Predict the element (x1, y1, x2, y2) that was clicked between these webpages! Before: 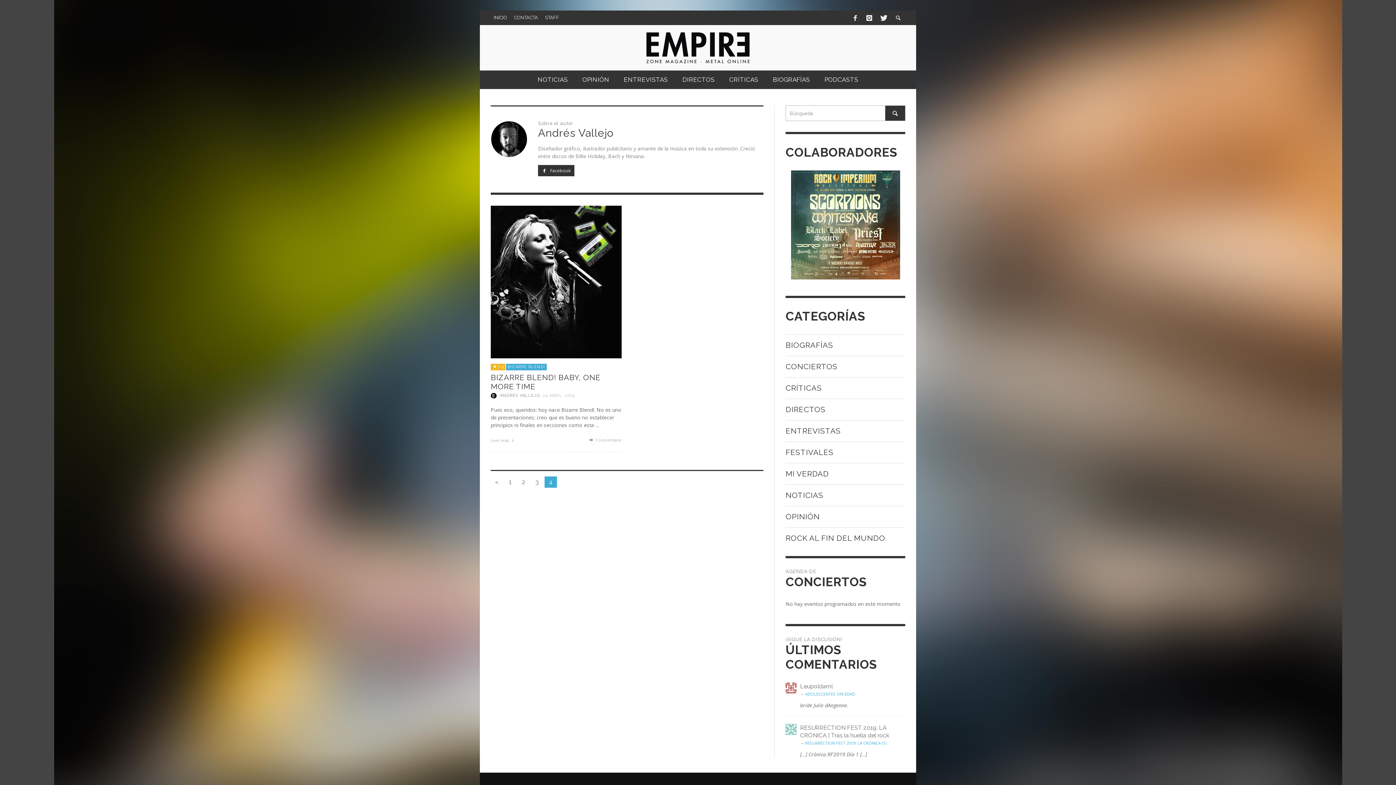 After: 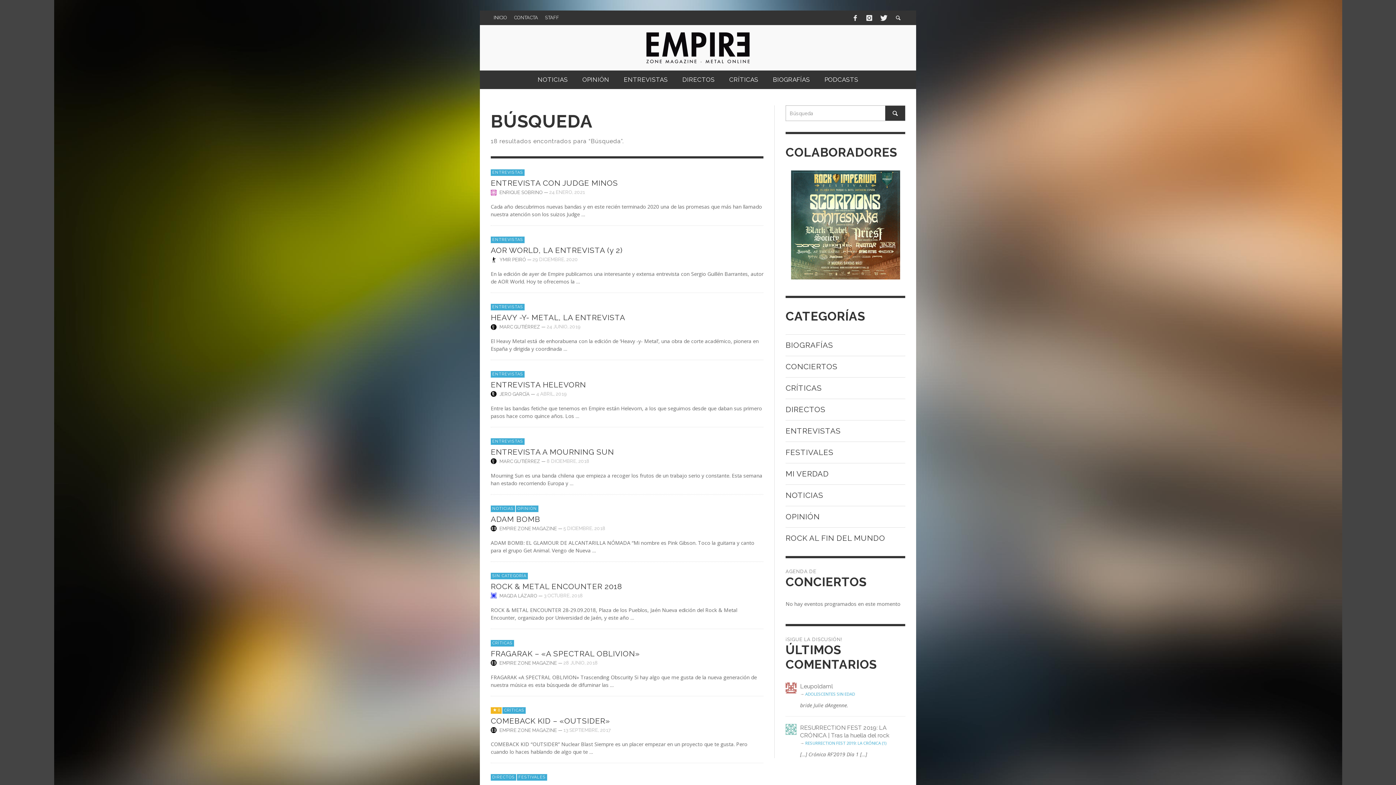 Action: bbox: (885, 105, 905, 121)